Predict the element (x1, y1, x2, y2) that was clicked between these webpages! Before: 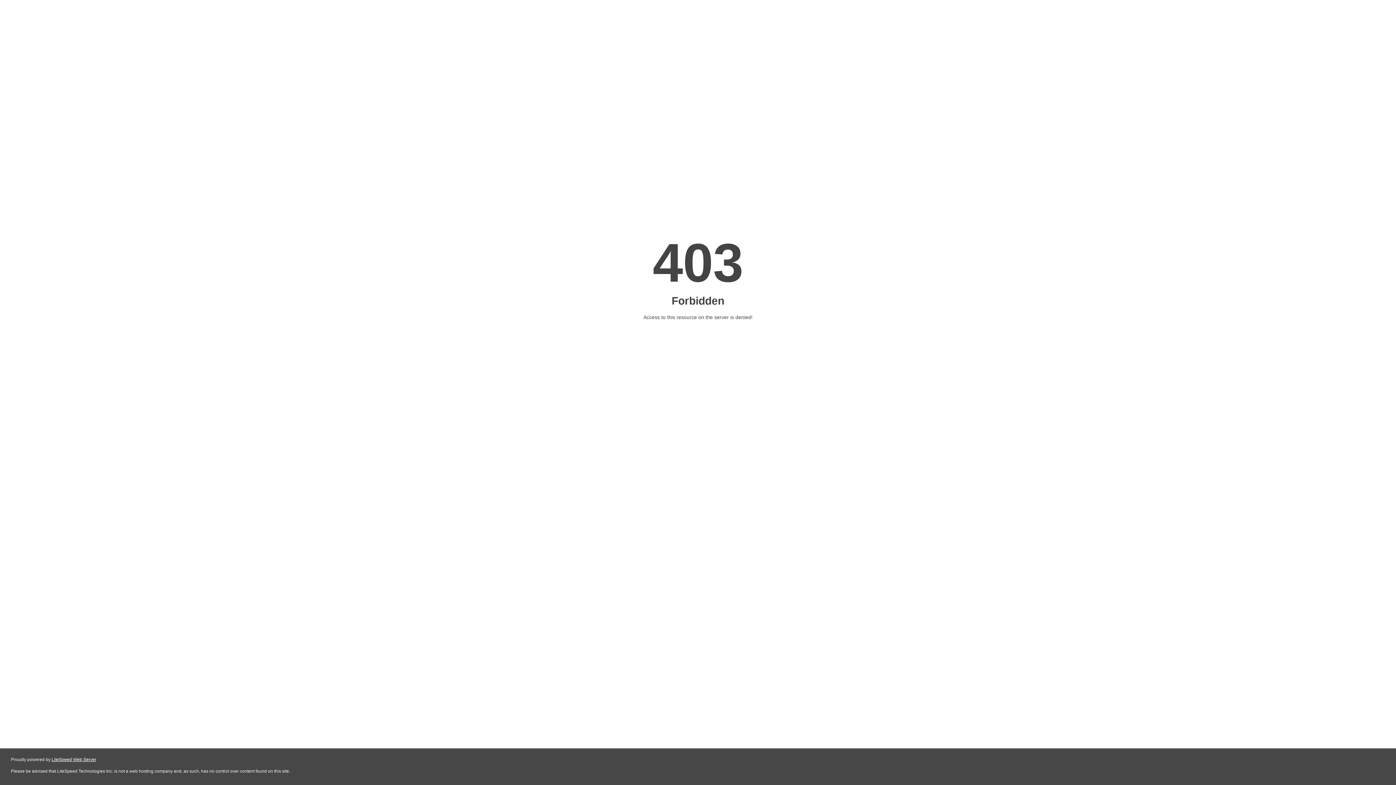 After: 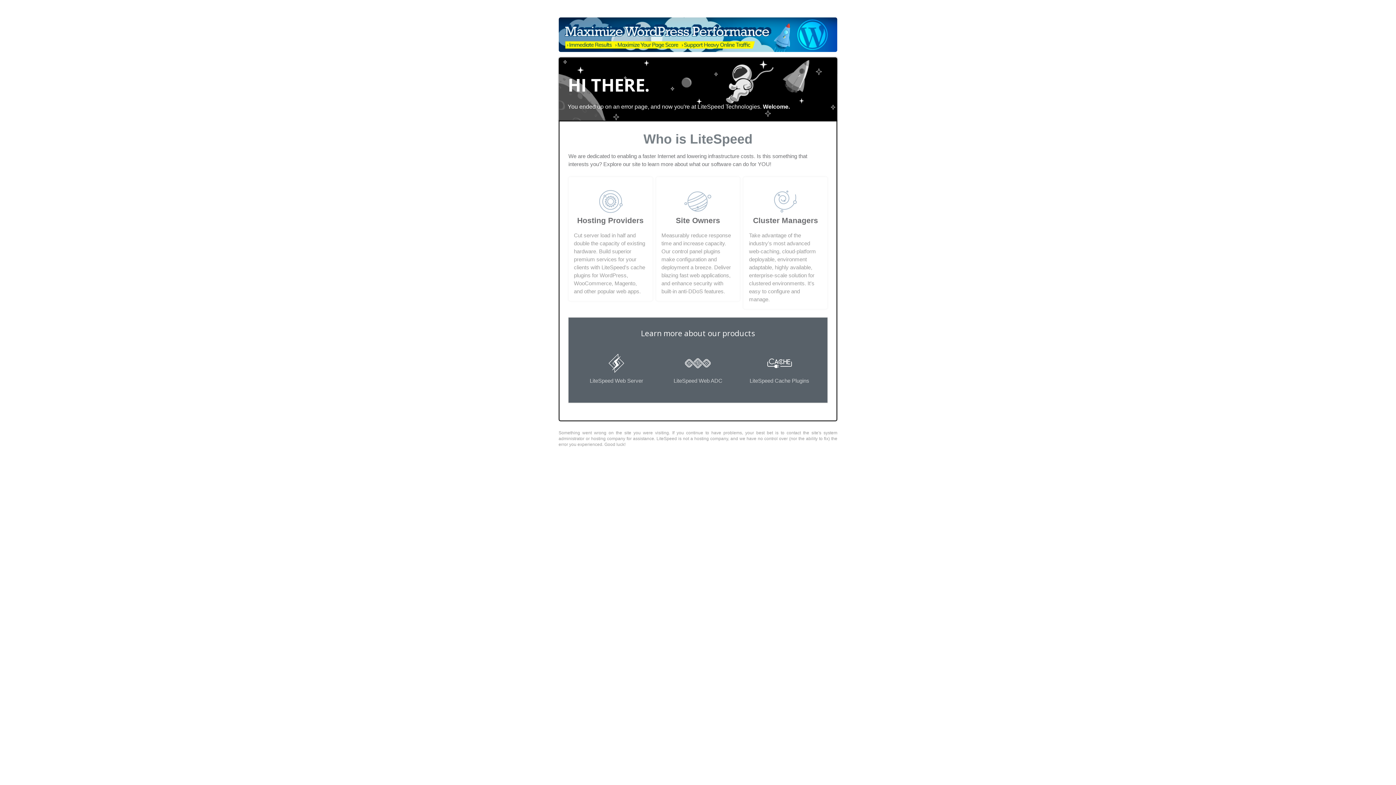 Action: label: LiteSpeed Web Server bbox: (51, 757, 96, 762)